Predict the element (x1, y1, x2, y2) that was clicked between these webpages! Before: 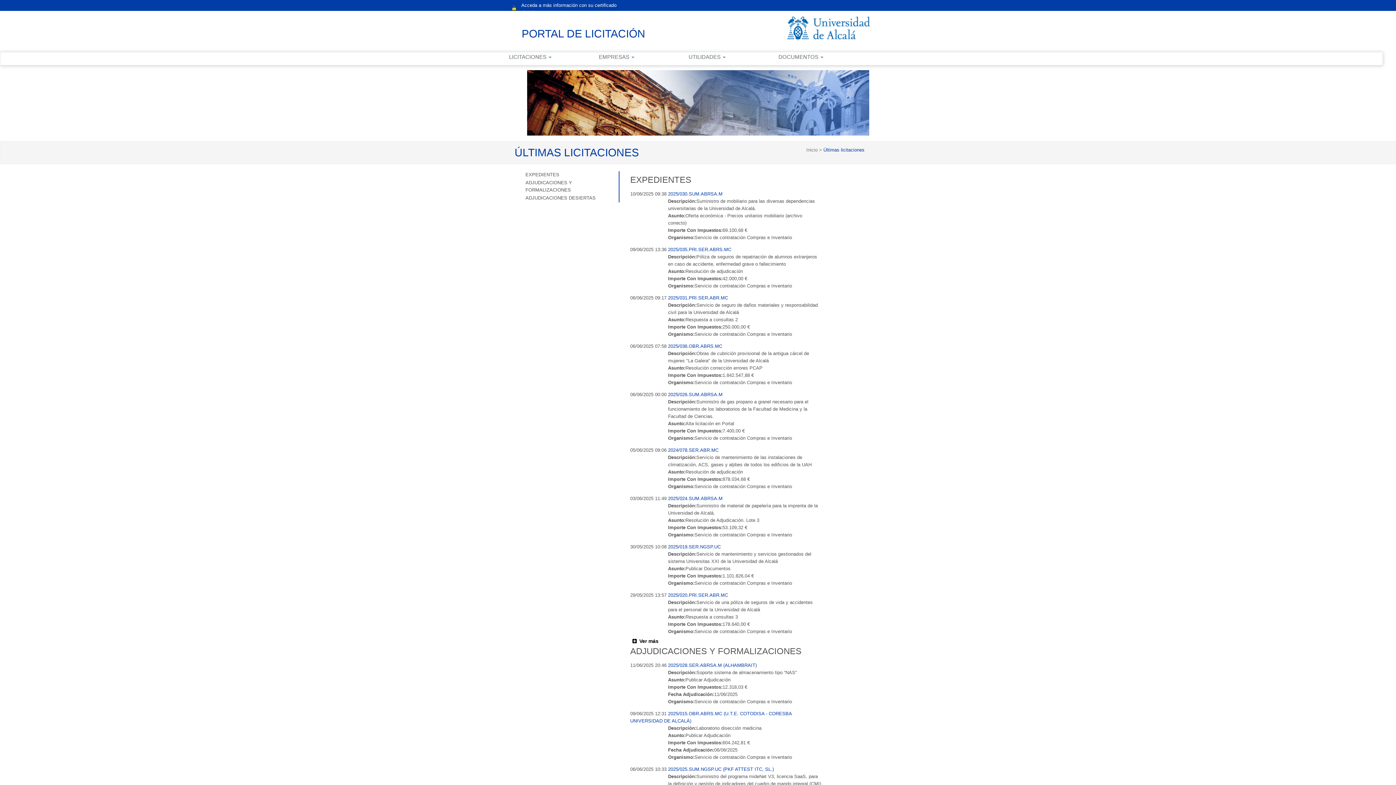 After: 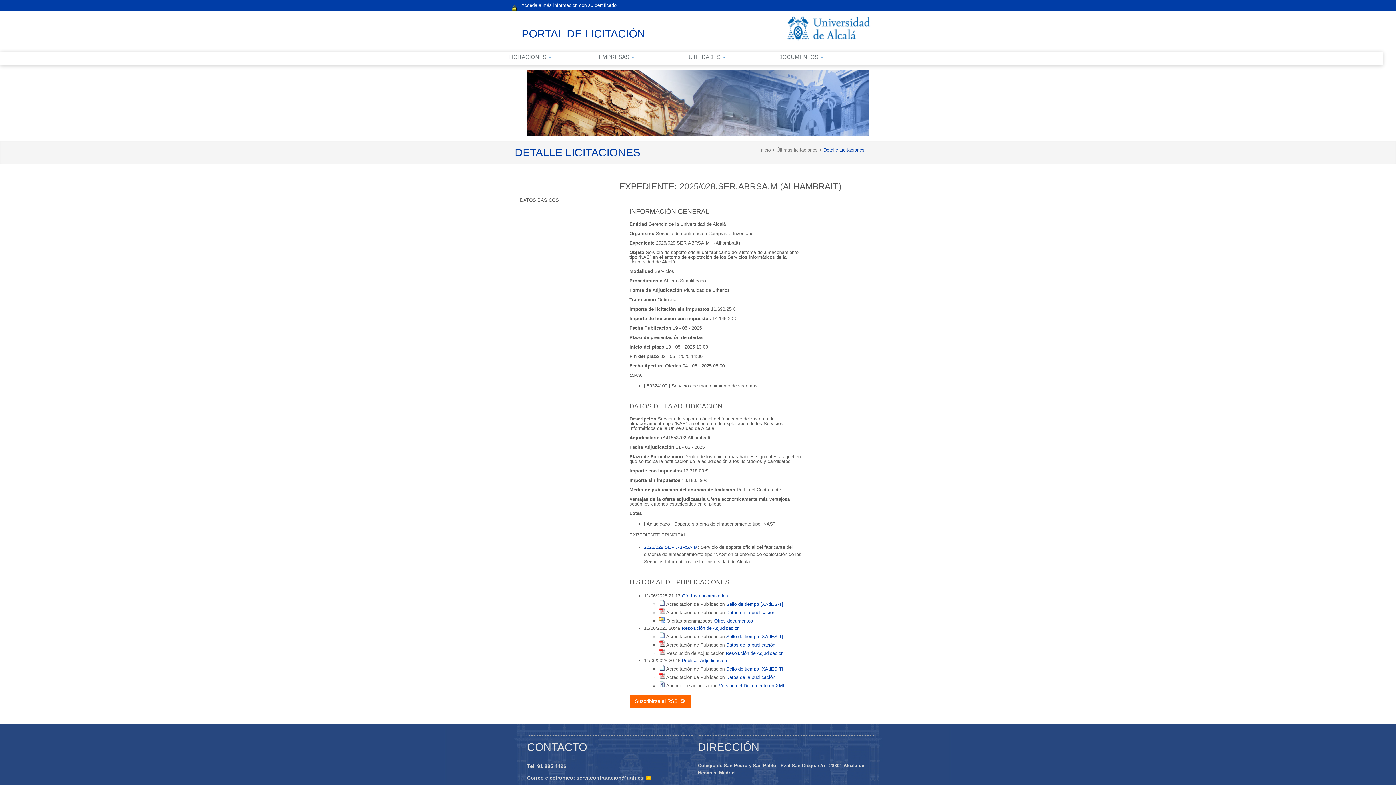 Action: bbox: (668, 663, 756, 668) label: 2025/028.SER.ABRSA.M (ALHAMBRAIT)